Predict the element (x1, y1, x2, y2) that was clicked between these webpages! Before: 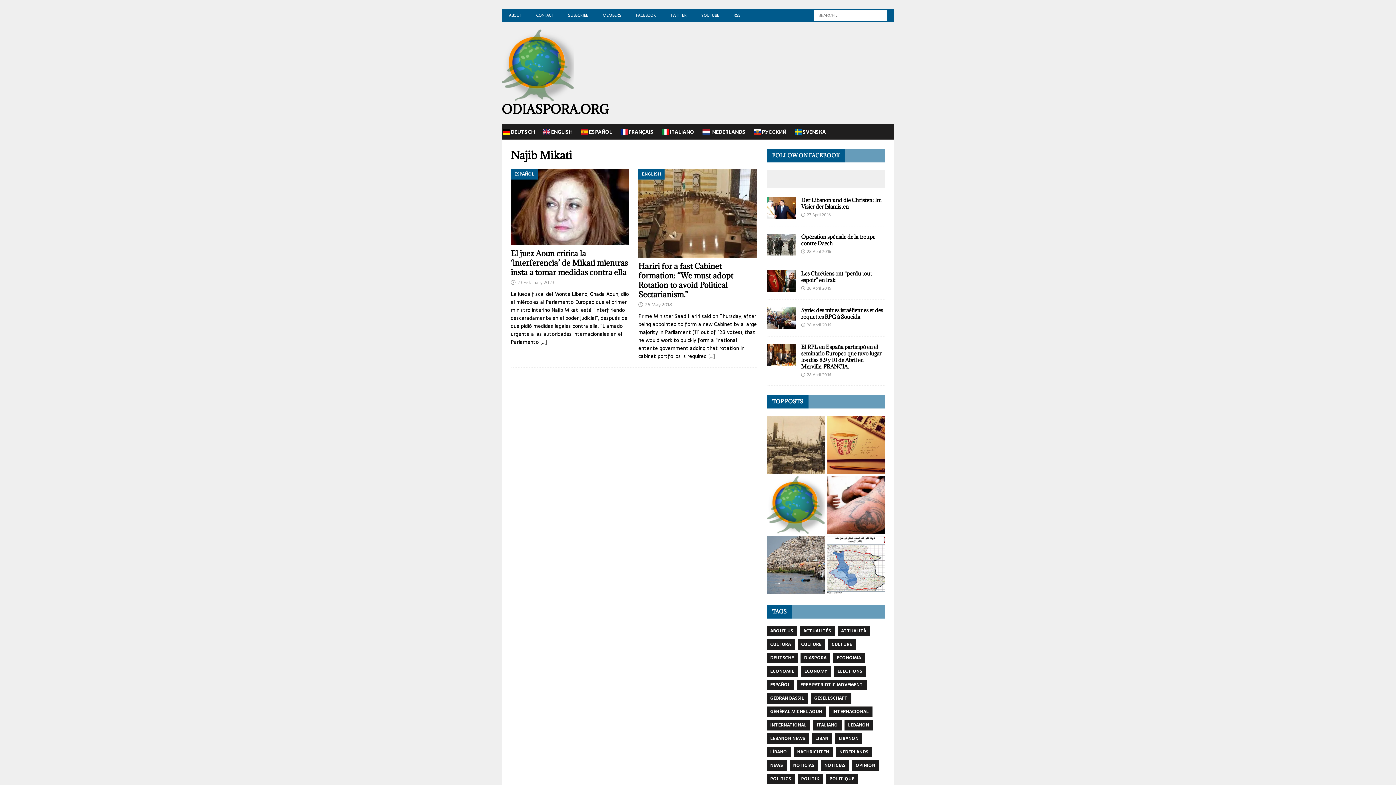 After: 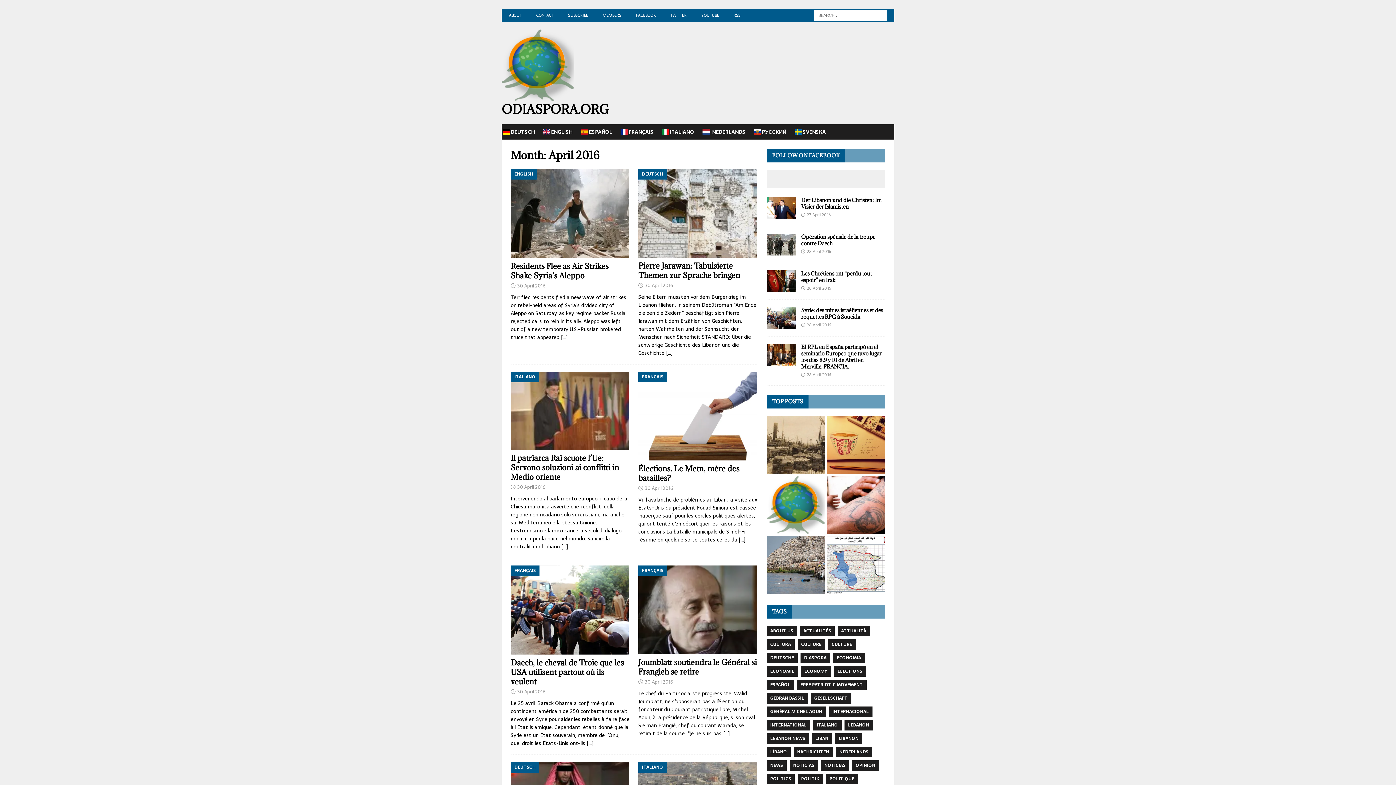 Action: bbox: (807, 211, 830, 218) label: 27 April 2016